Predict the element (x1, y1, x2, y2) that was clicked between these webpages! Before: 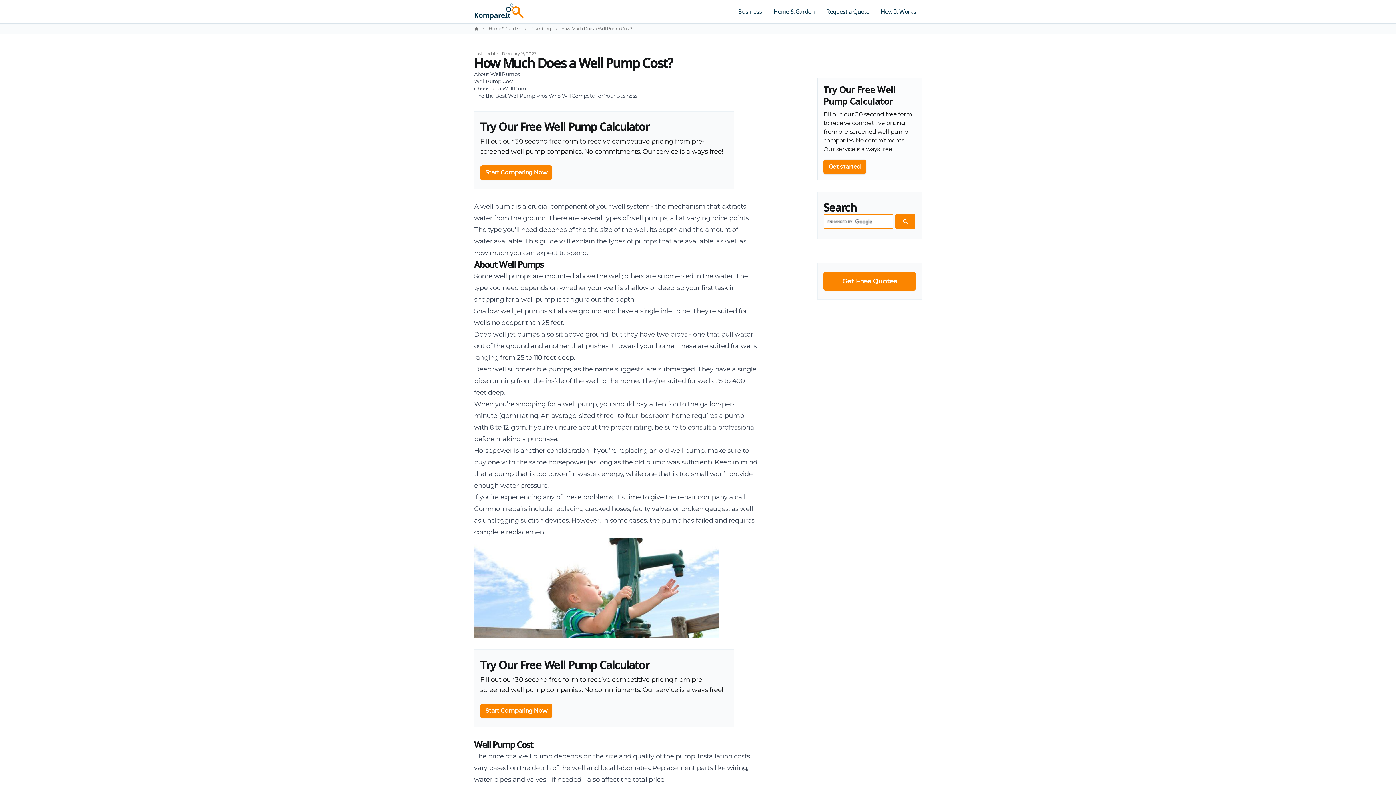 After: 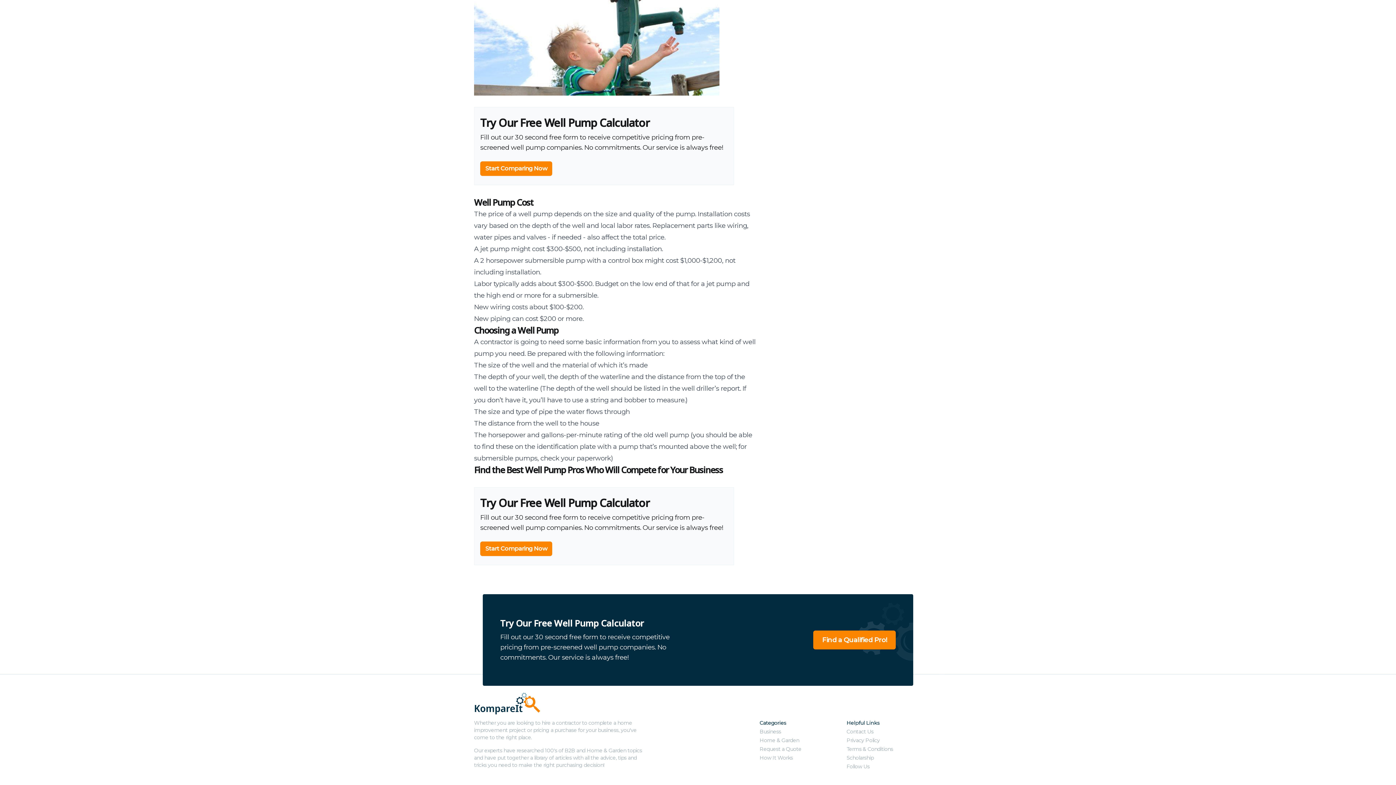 Action: label: Choosing a Well Pump bbox: (474, 85, 529, 92)